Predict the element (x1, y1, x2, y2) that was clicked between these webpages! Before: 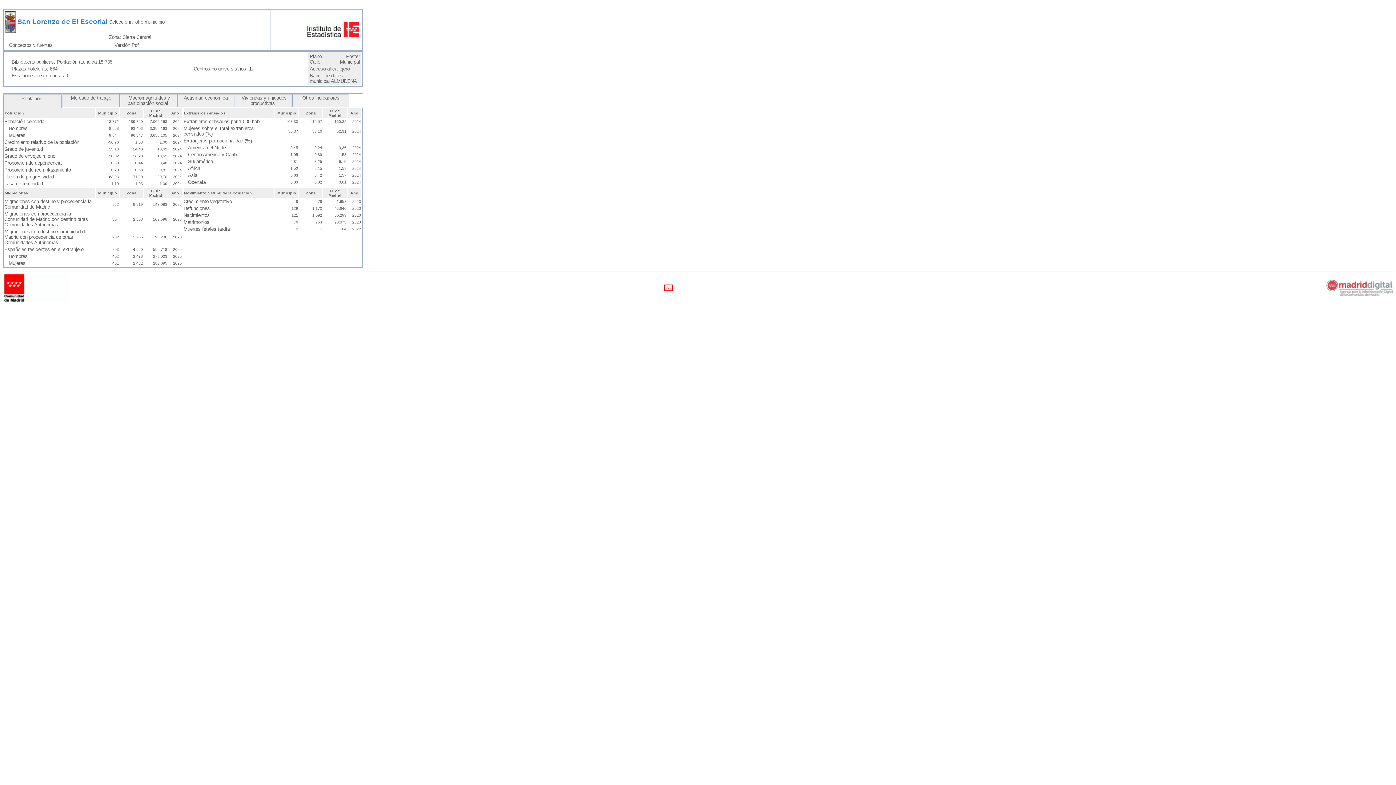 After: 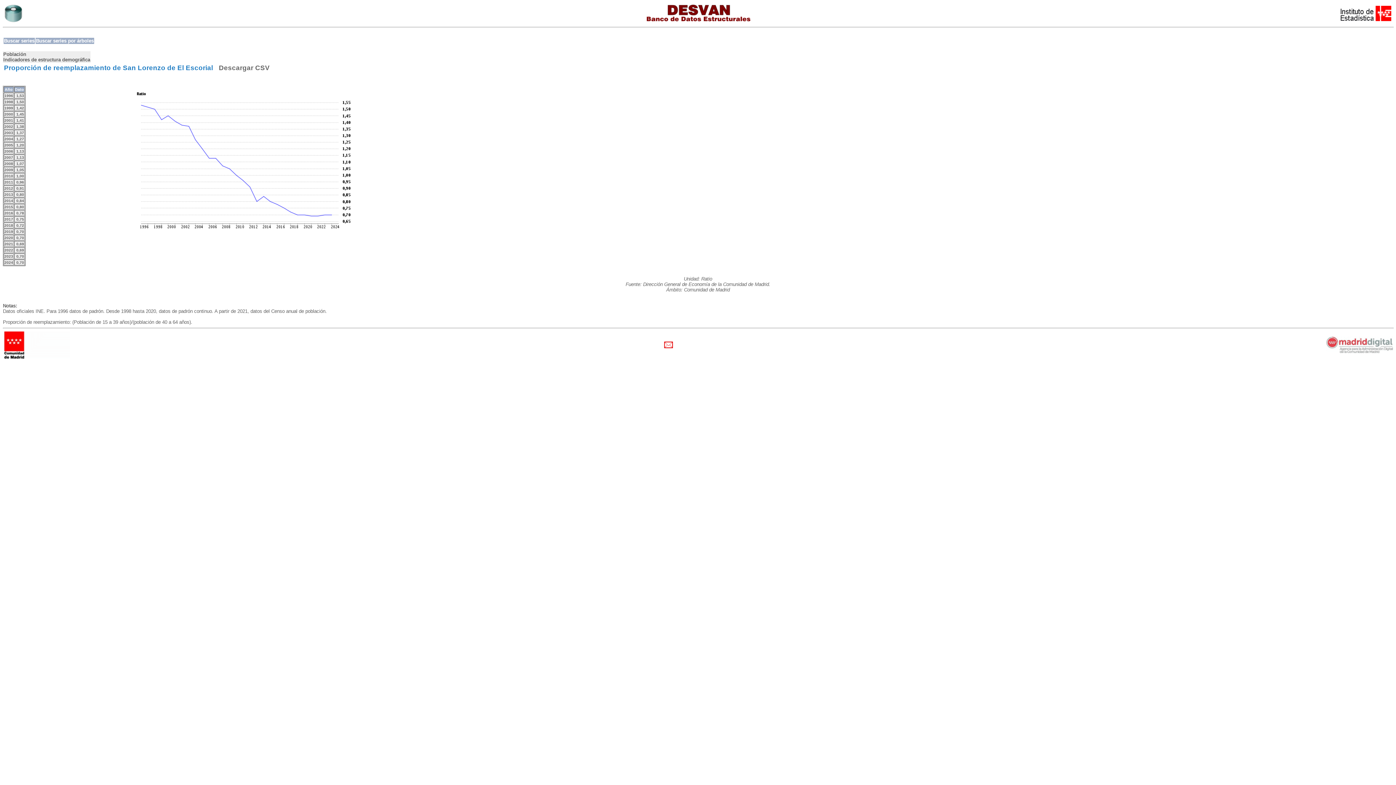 Action: bbox: (4, 167, 70, 172) label: Proporción de reemplazamiento